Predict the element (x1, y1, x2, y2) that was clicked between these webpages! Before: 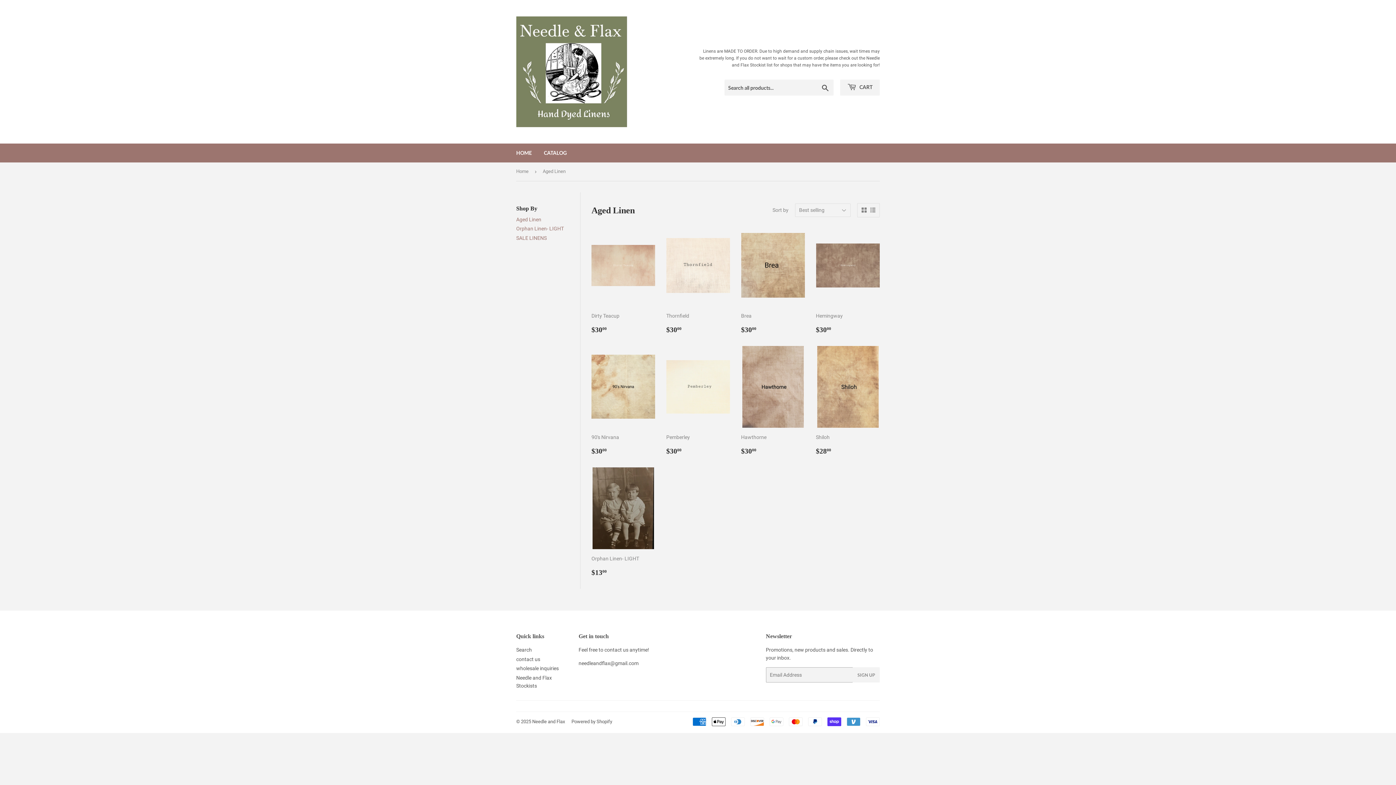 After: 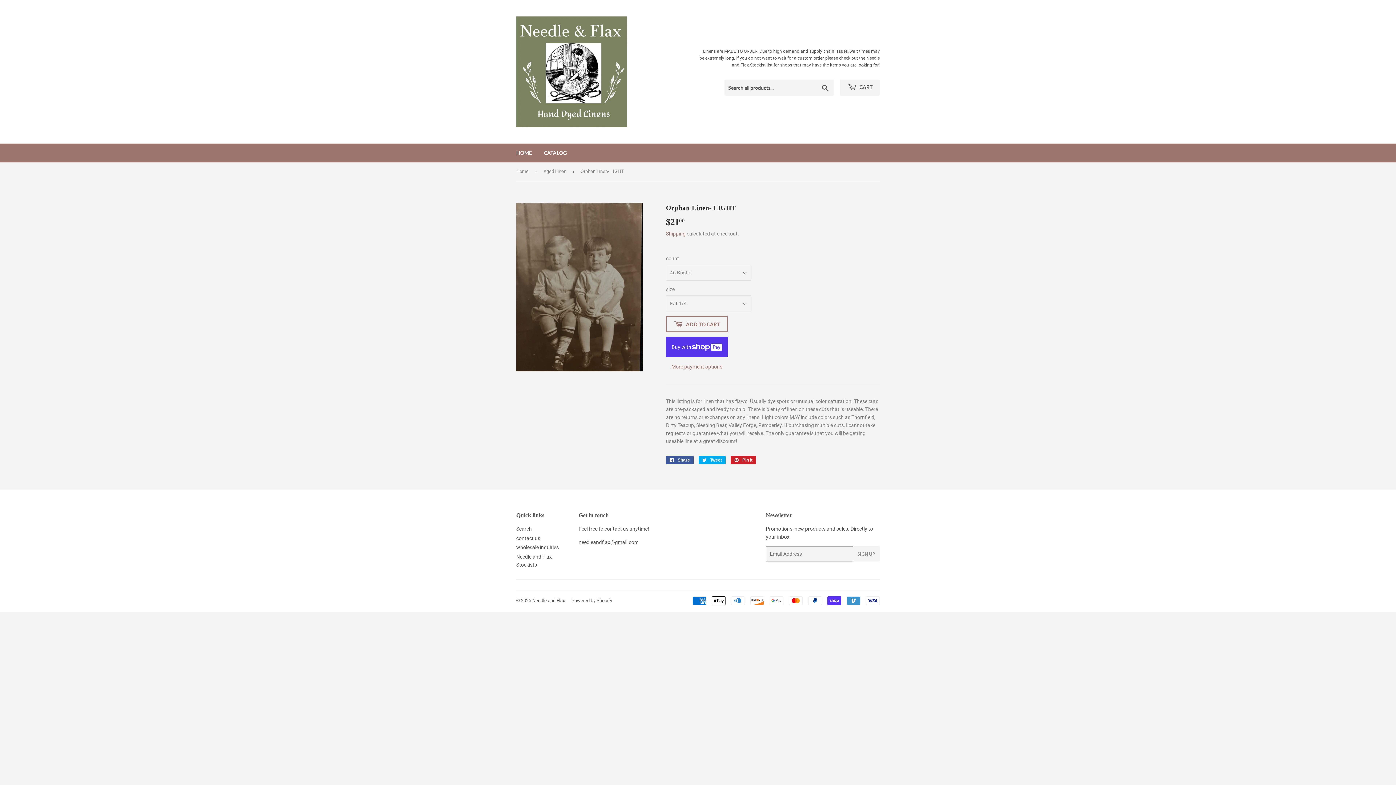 Action: bbox: (591, 467, 655, 578) label: Orphan Linen- LIGHT

Regular price
$1300
$13.00